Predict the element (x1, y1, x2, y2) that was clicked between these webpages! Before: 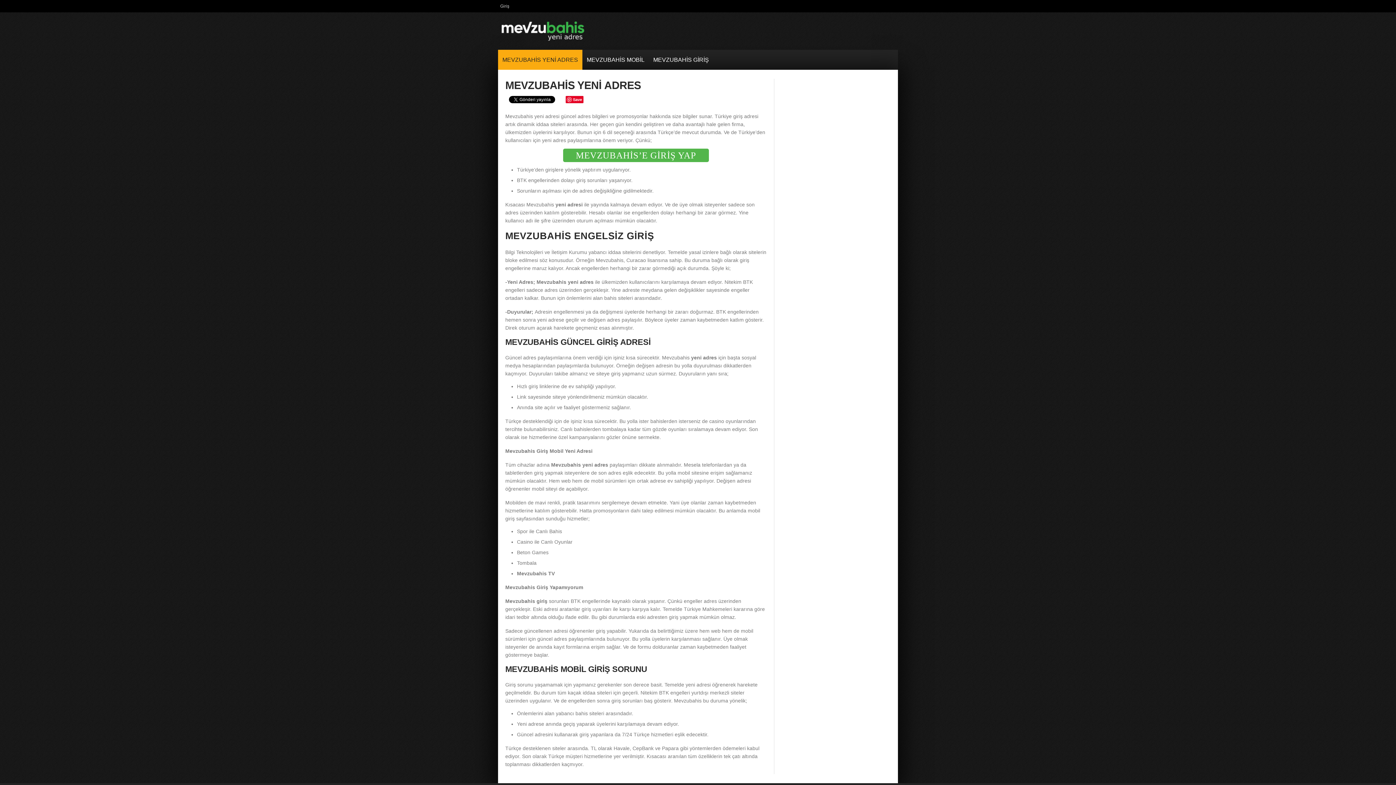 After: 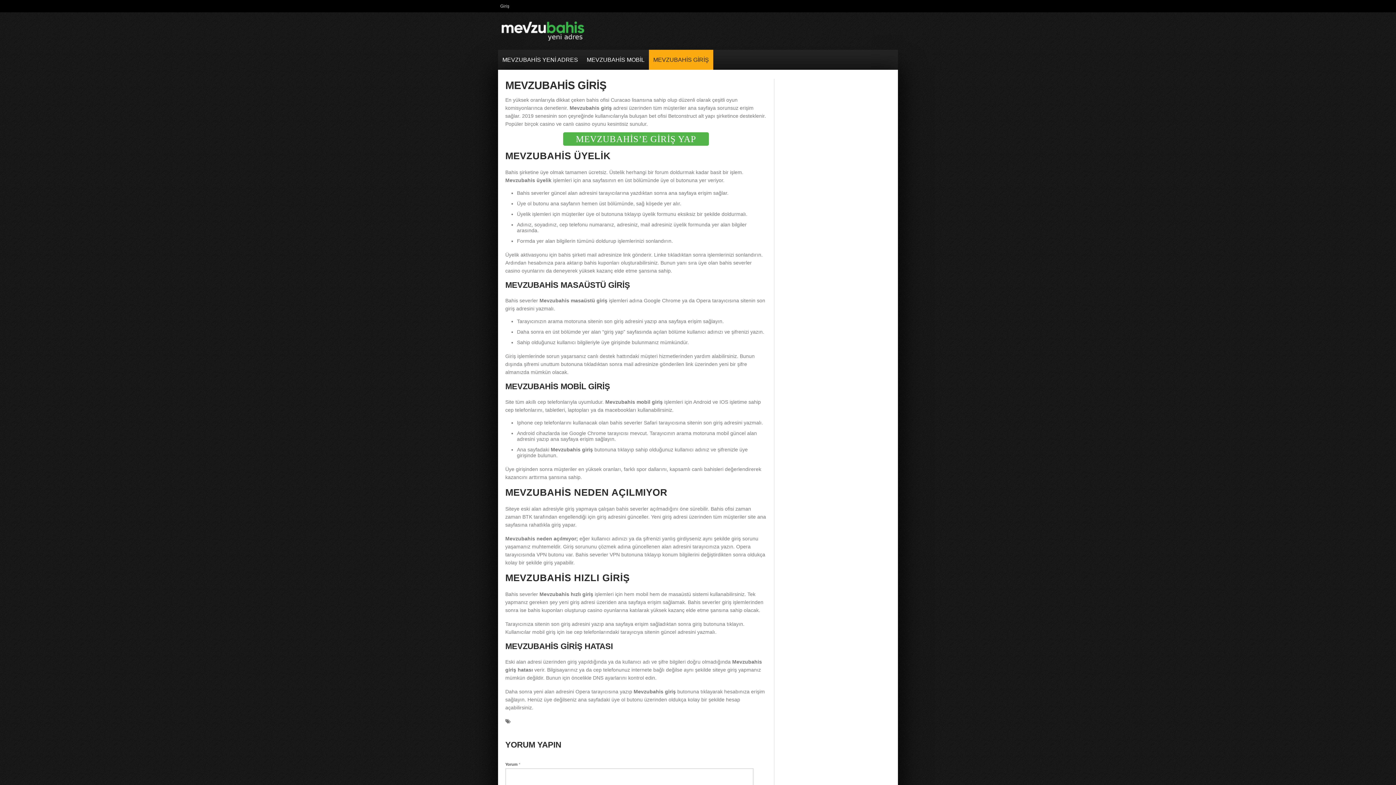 Action: label: MEVZUBAHİS GİRİŞ bbox: (649, 49, 713, 69)